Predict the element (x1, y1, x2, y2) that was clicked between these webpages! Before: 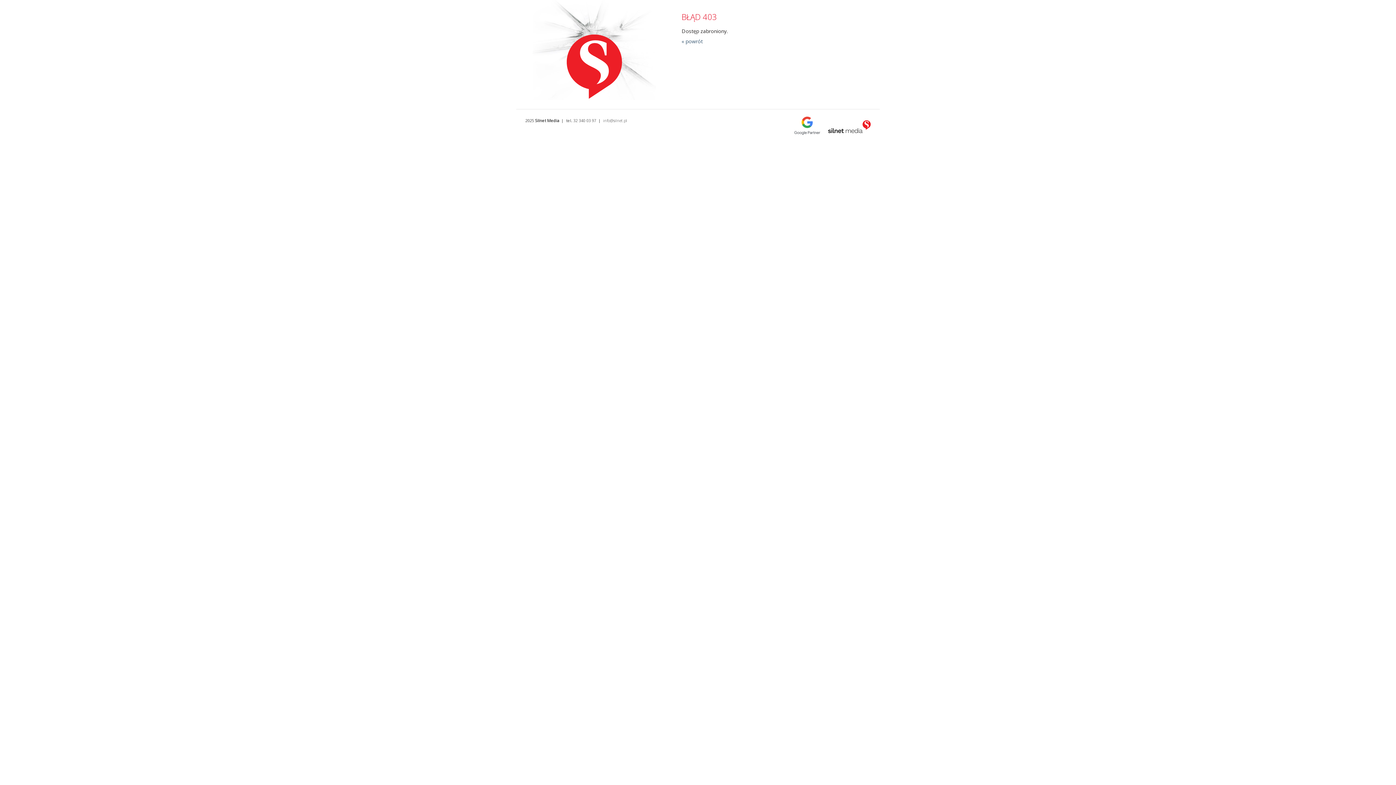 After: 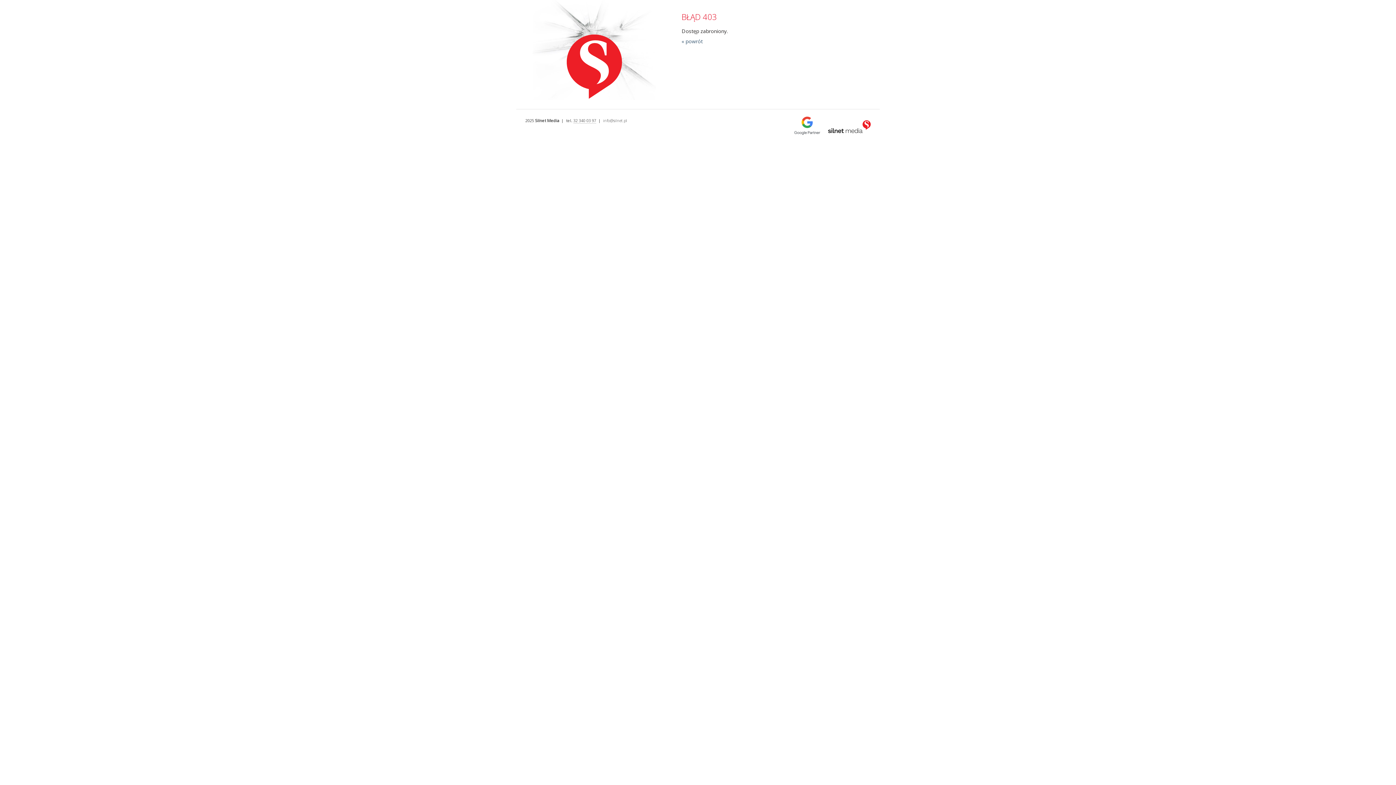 Action: label: 32 340 03 97 bbox: (573, 117, 596, 123)